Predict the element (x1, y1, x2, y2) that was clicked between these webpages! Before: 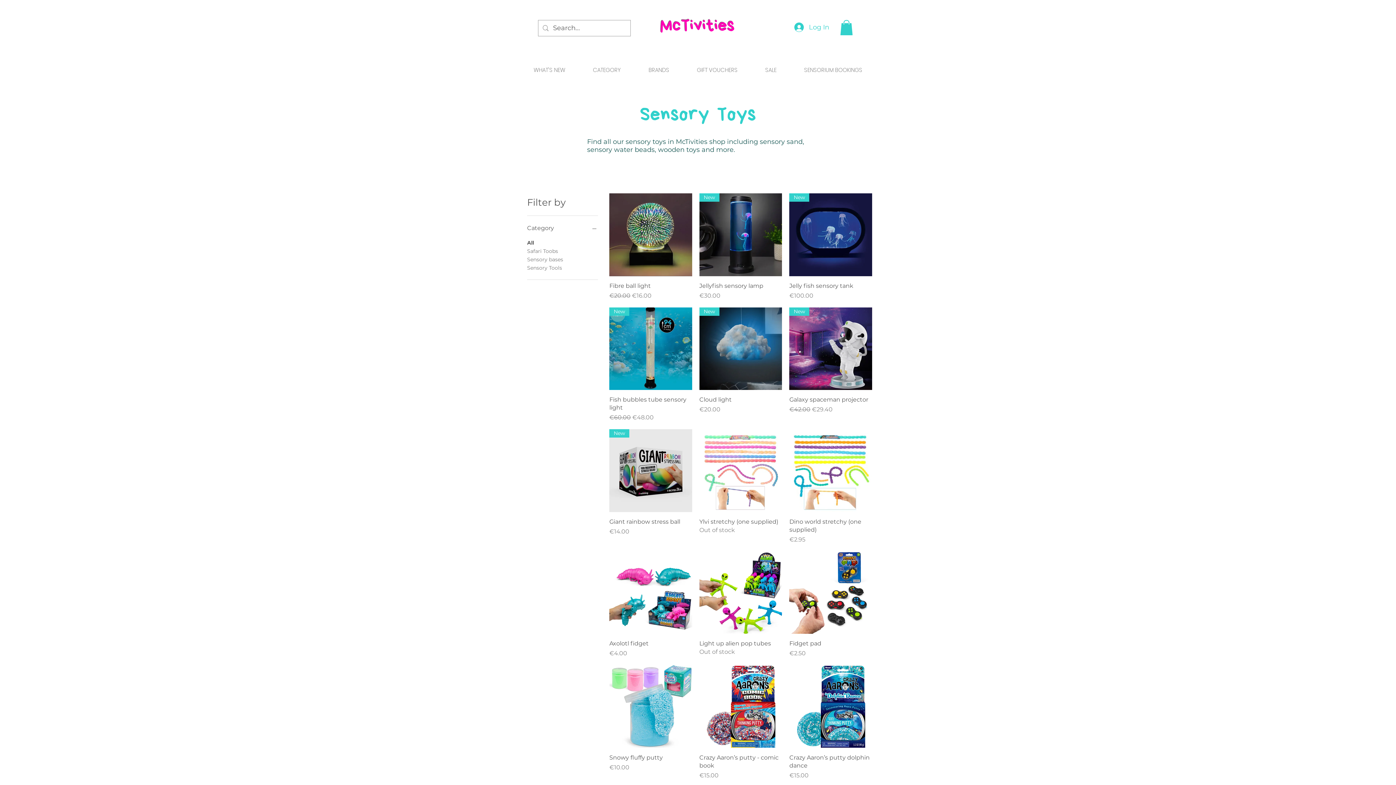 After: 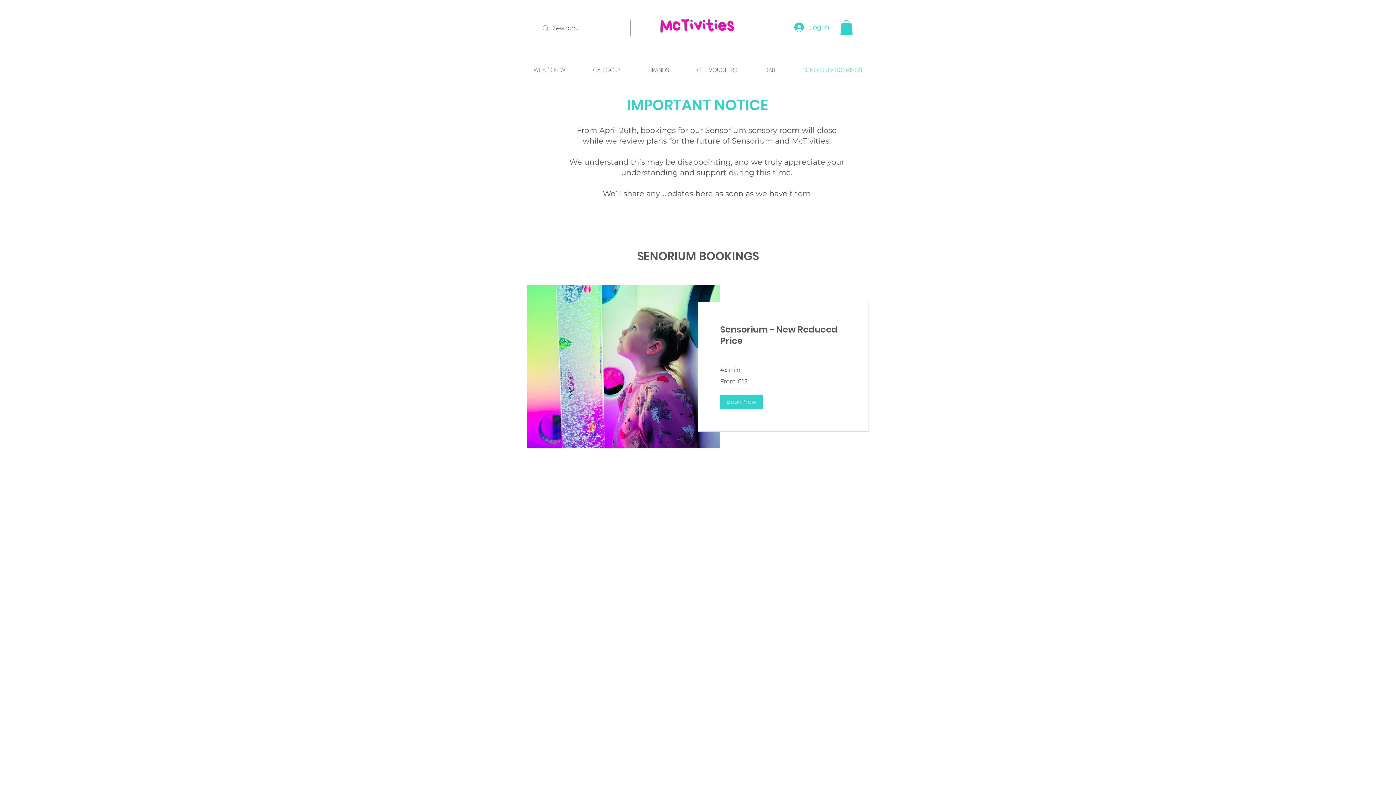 Action: label: SENSORIUM BOOKINGS bbox: (790, 61, 876, 79)